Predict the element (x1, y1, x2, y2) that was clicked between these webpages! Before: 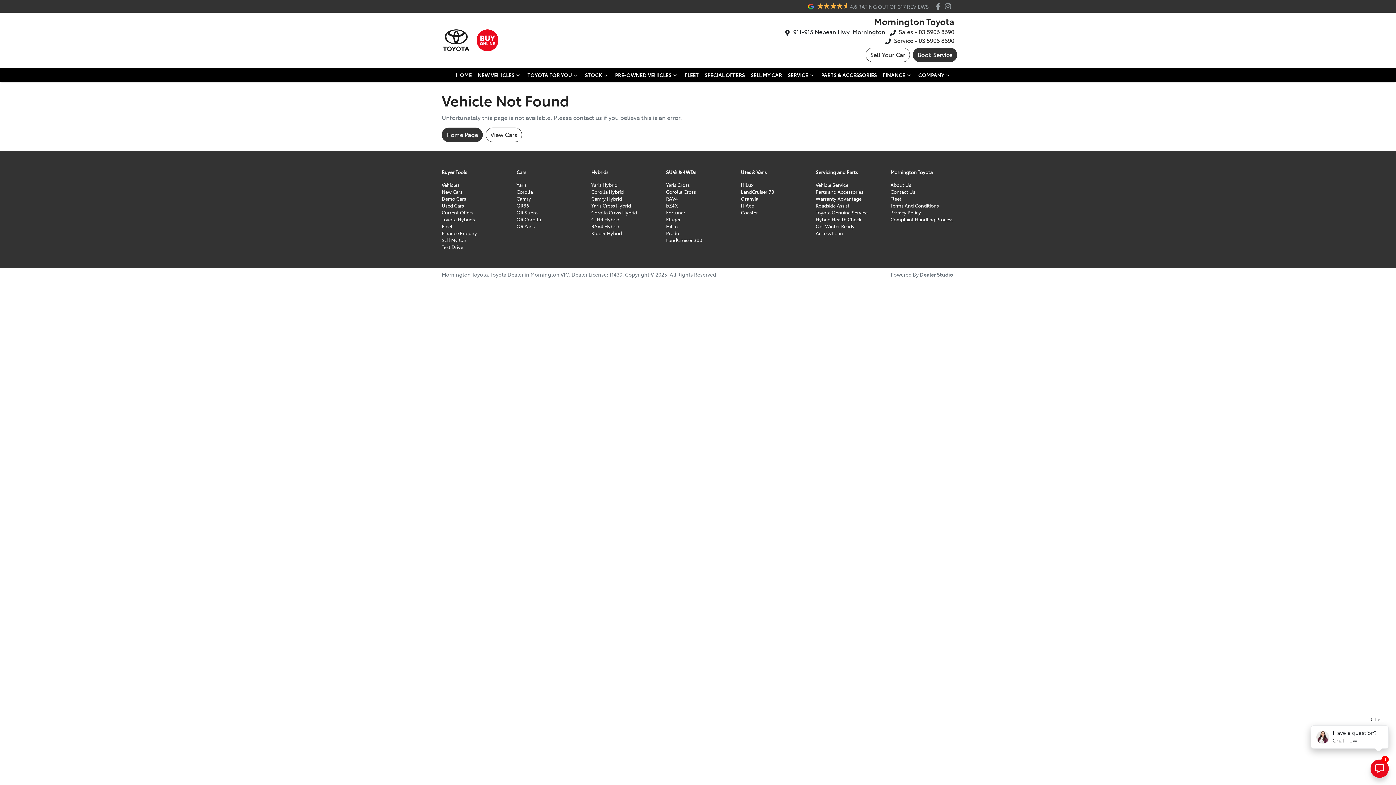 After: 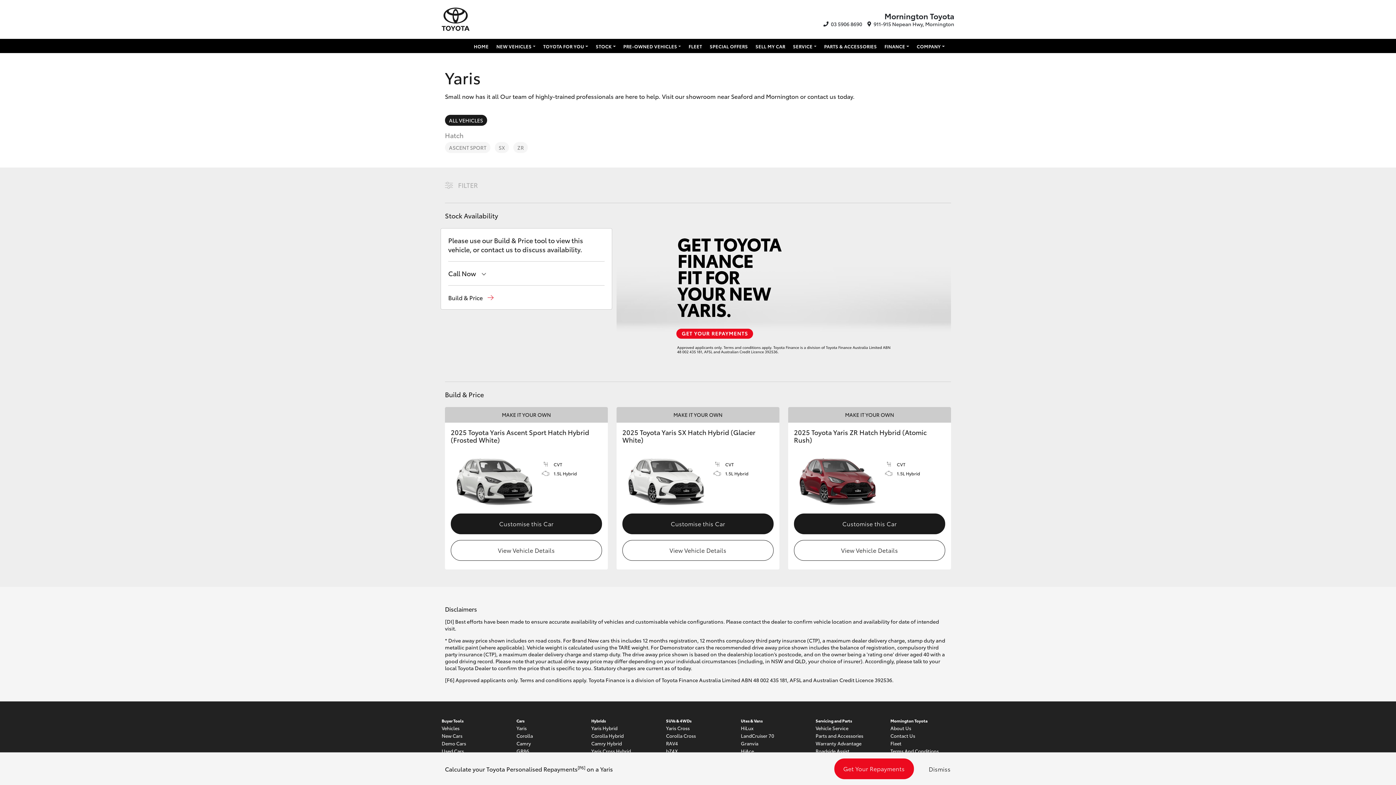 Action: label: Yaris bbox: (516, 181, 526, 188)